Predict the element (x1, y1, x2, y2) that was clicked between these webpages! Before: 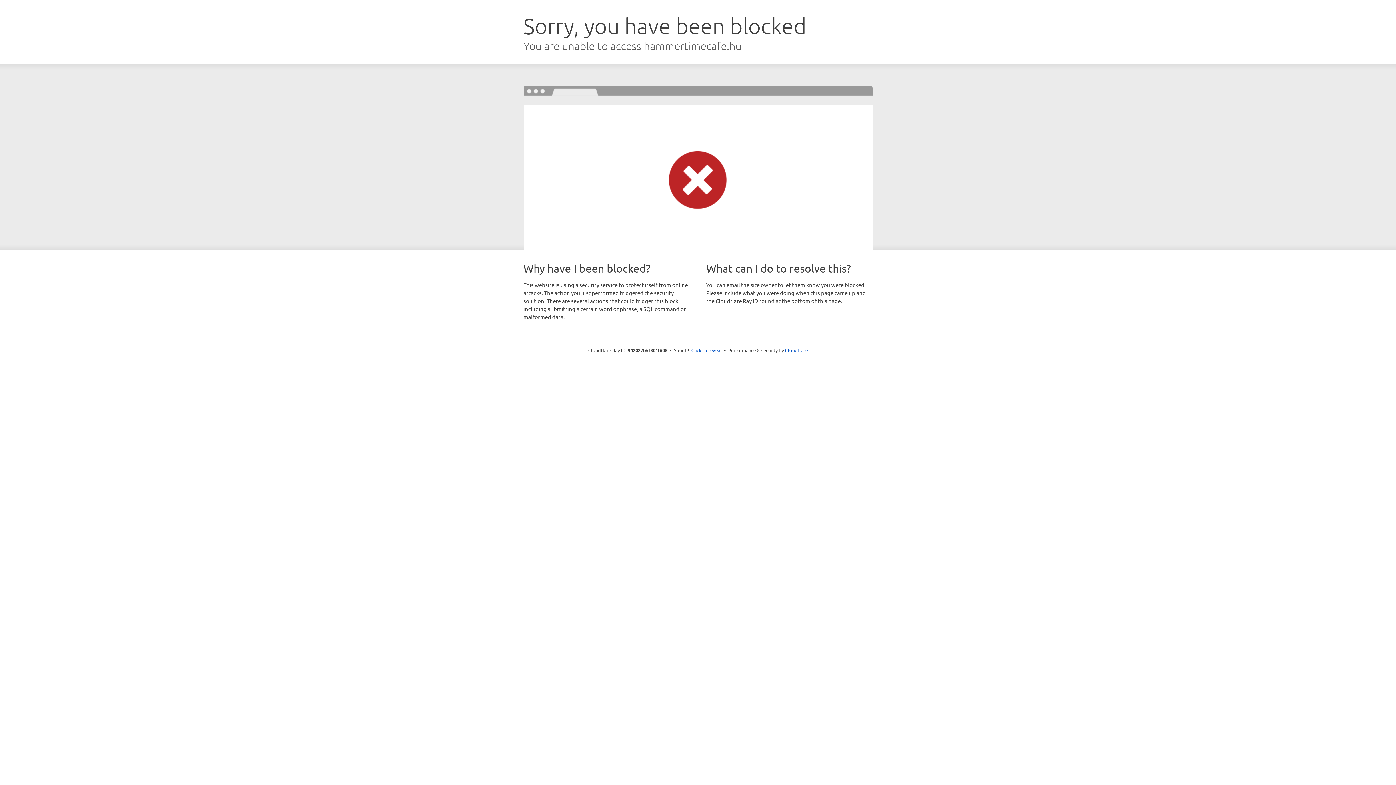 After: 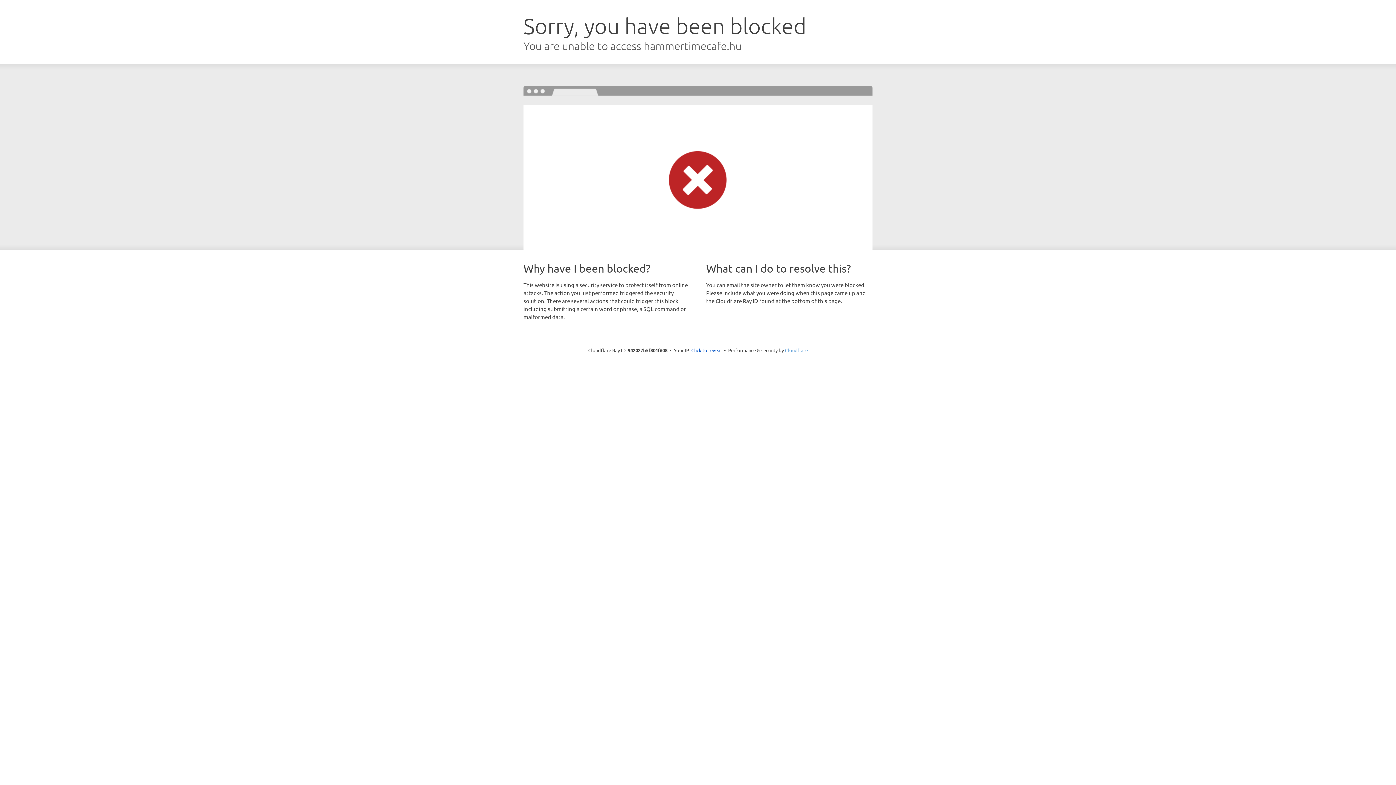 Action: bbox: (785, 347, 808, 353) label: Cloudflare